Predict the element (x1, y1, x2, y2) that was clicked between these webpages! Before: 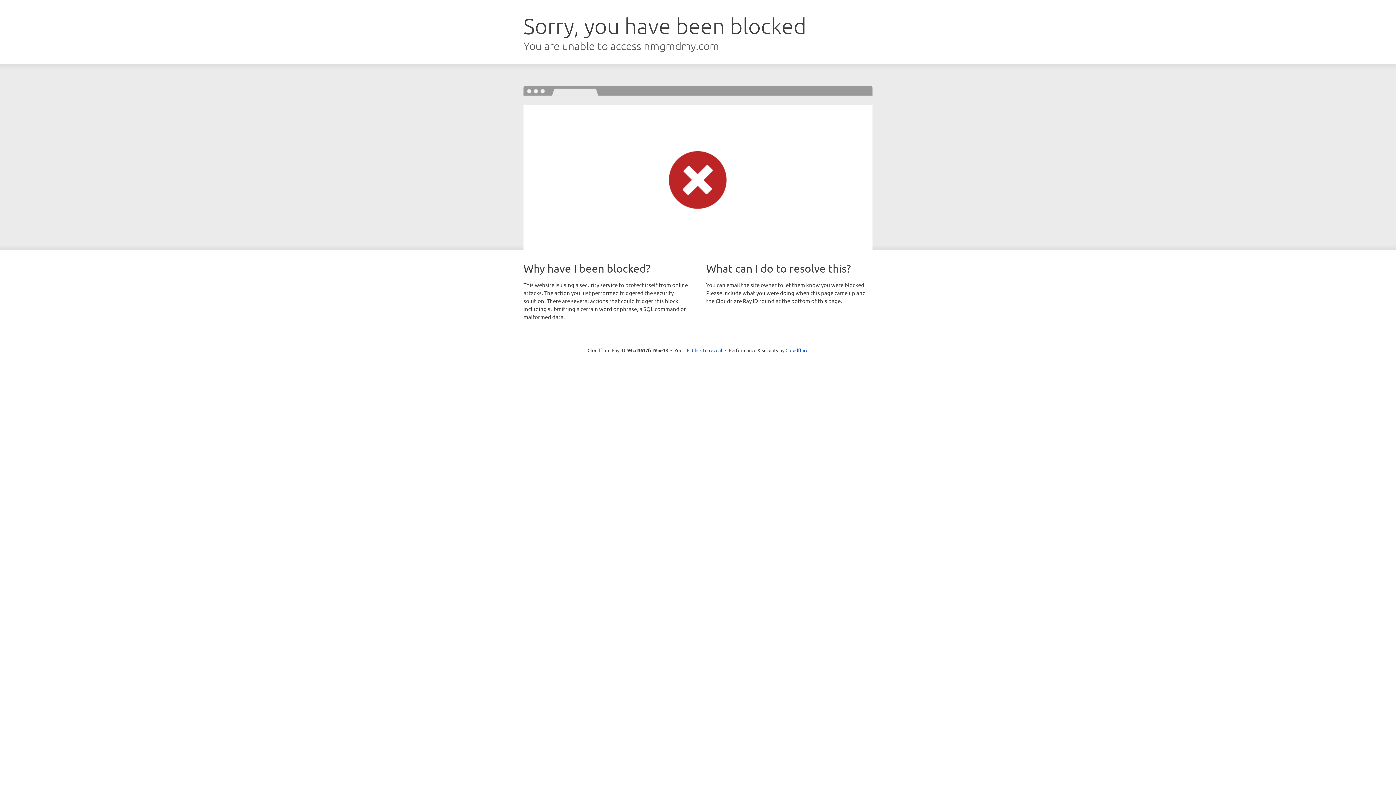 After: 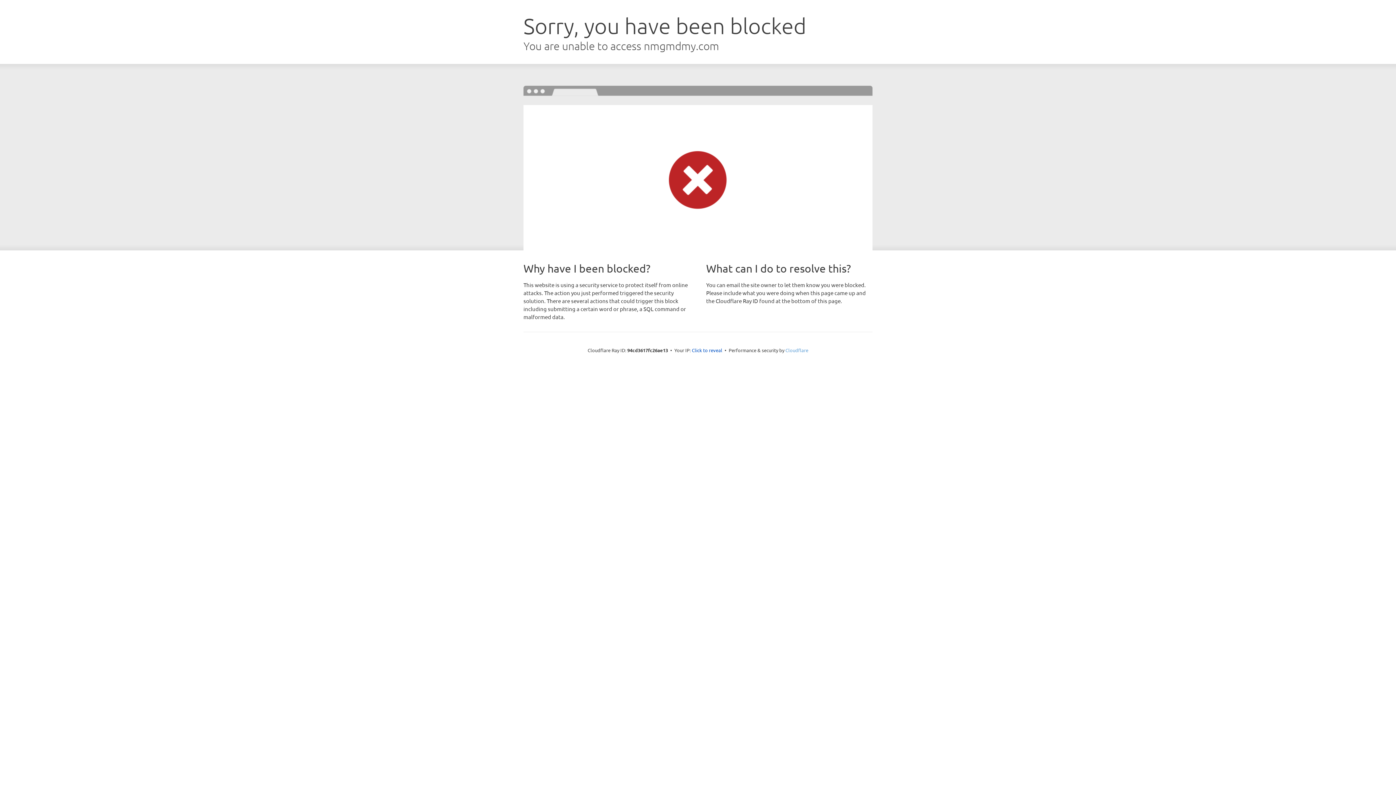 Action: label: Cloudflare bbox: (785, 347, 808, 353)